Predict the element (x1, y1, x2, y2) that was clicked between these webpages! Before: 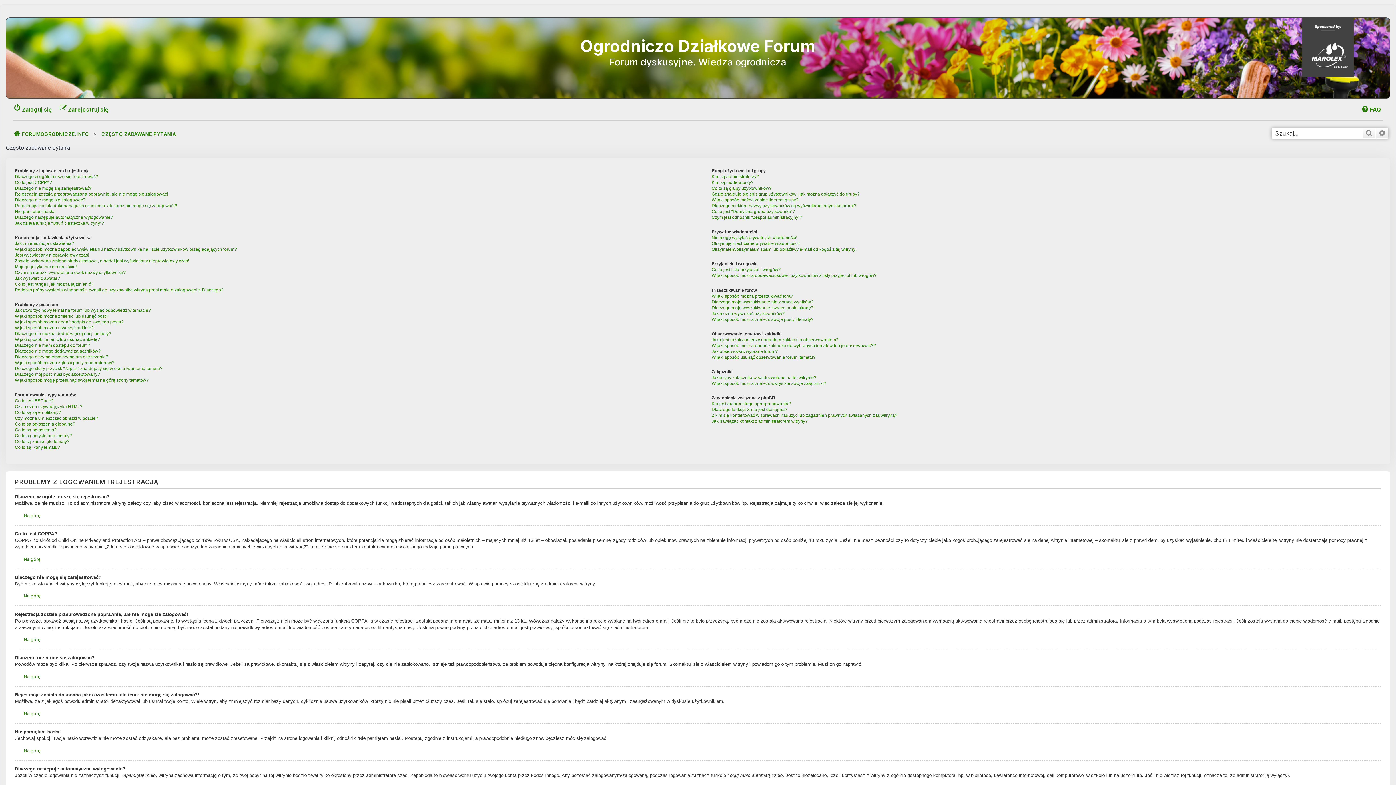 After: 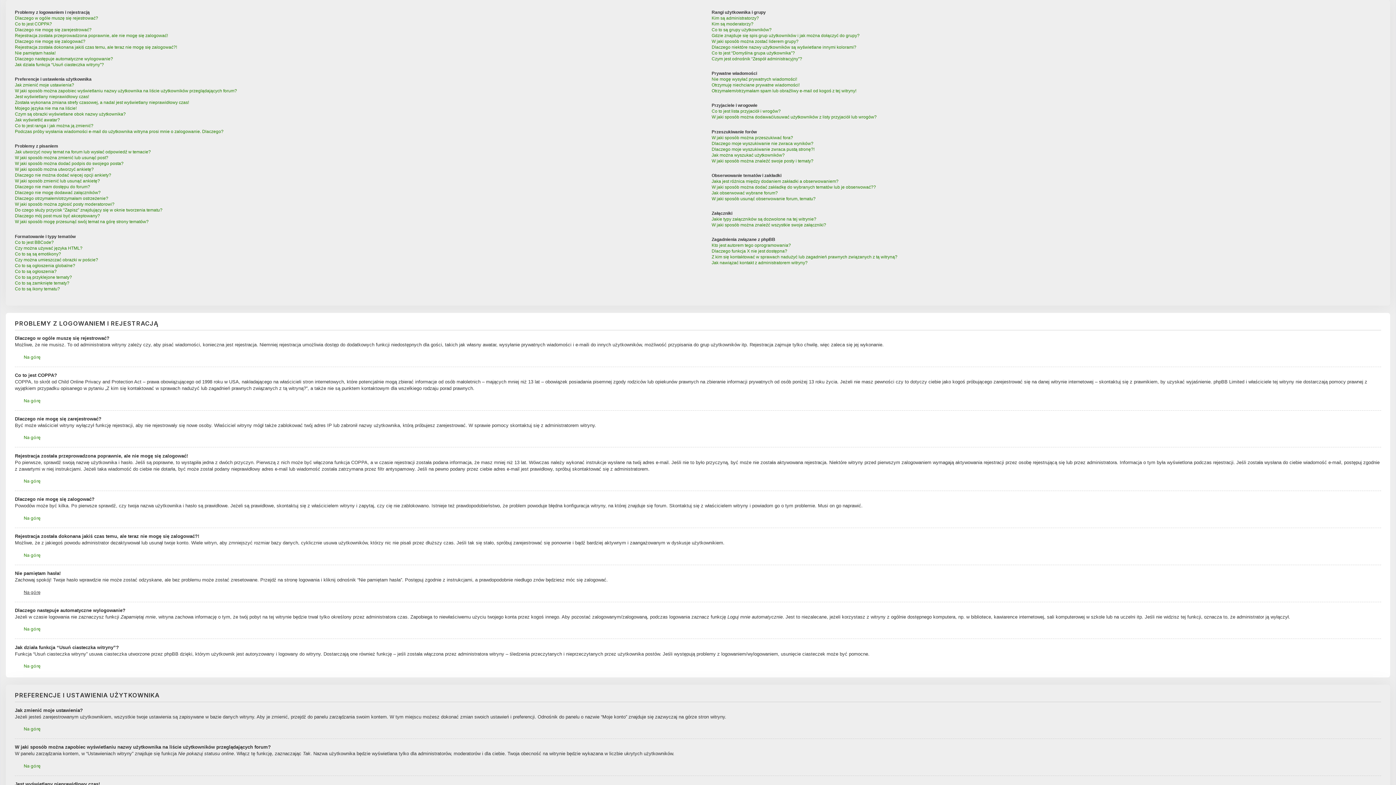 Action: bbox: (14, 593, 40, 602) label: Na górę